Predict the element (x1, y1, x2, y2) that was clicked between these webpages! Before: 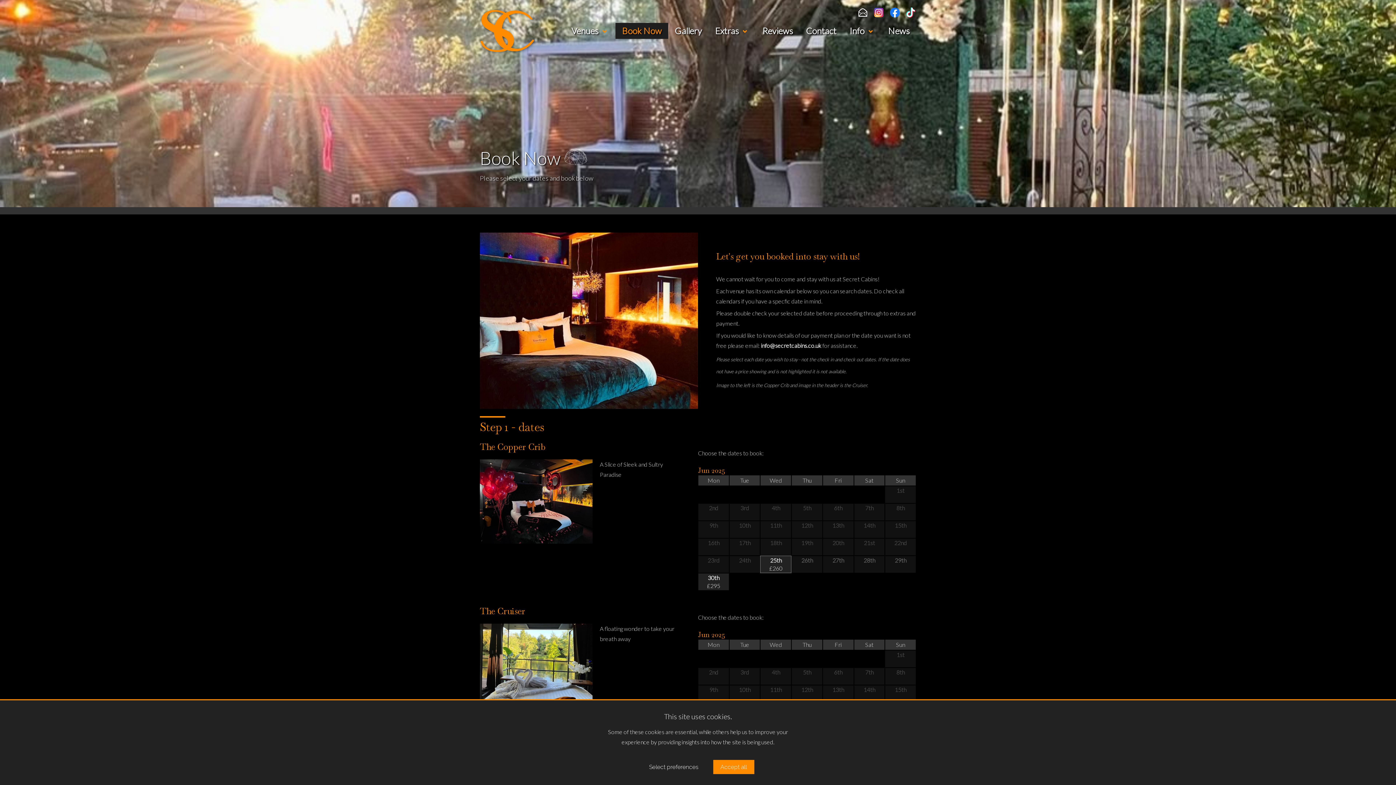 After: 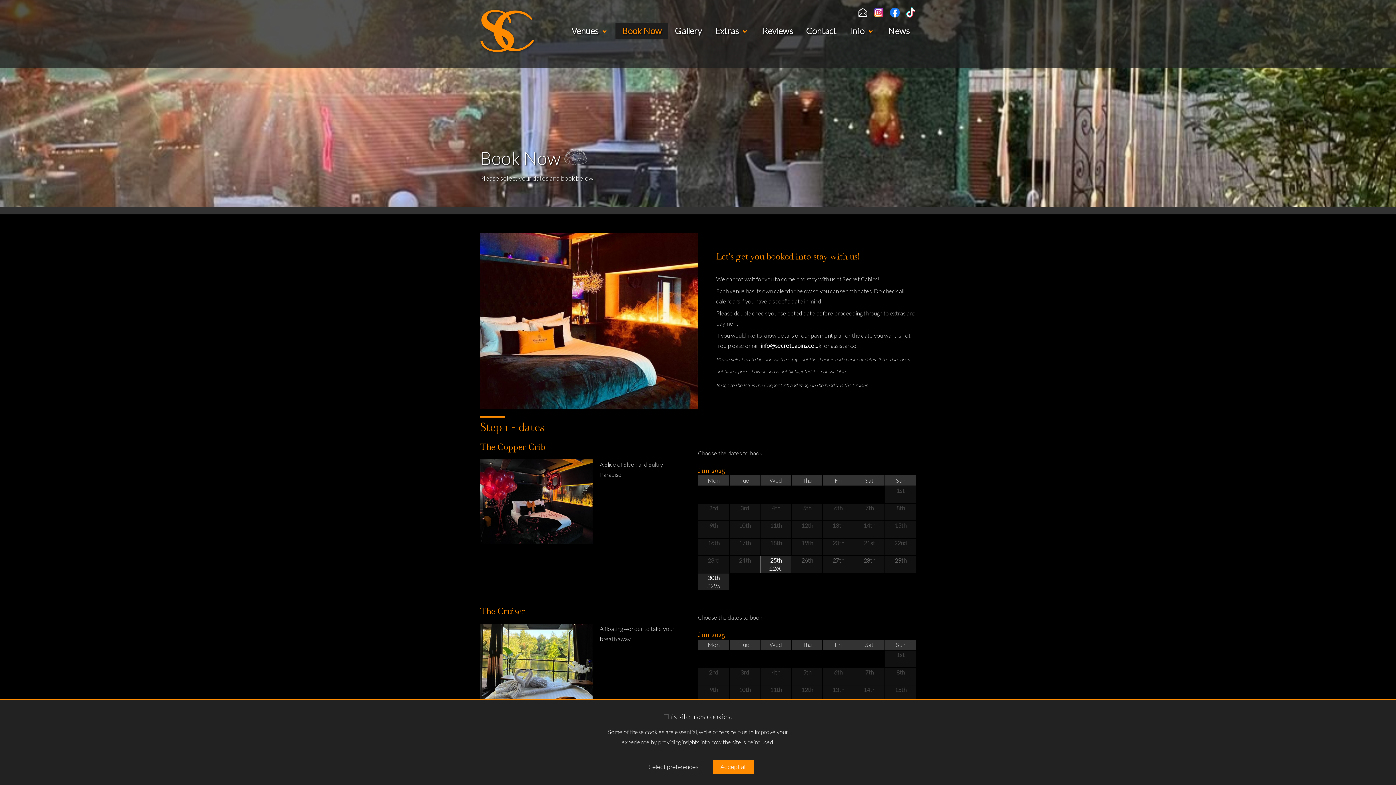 Action: bbox: (857, 7, 868, 19)